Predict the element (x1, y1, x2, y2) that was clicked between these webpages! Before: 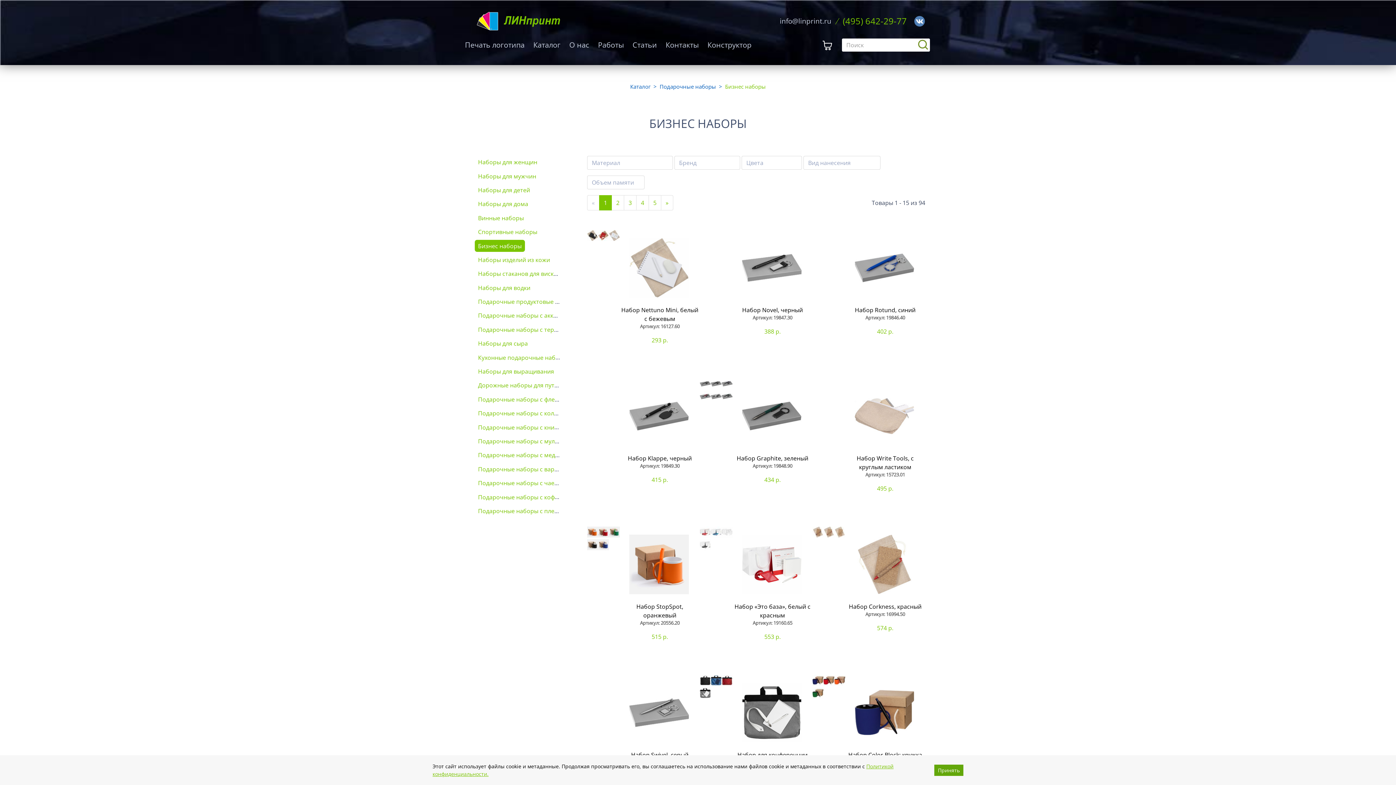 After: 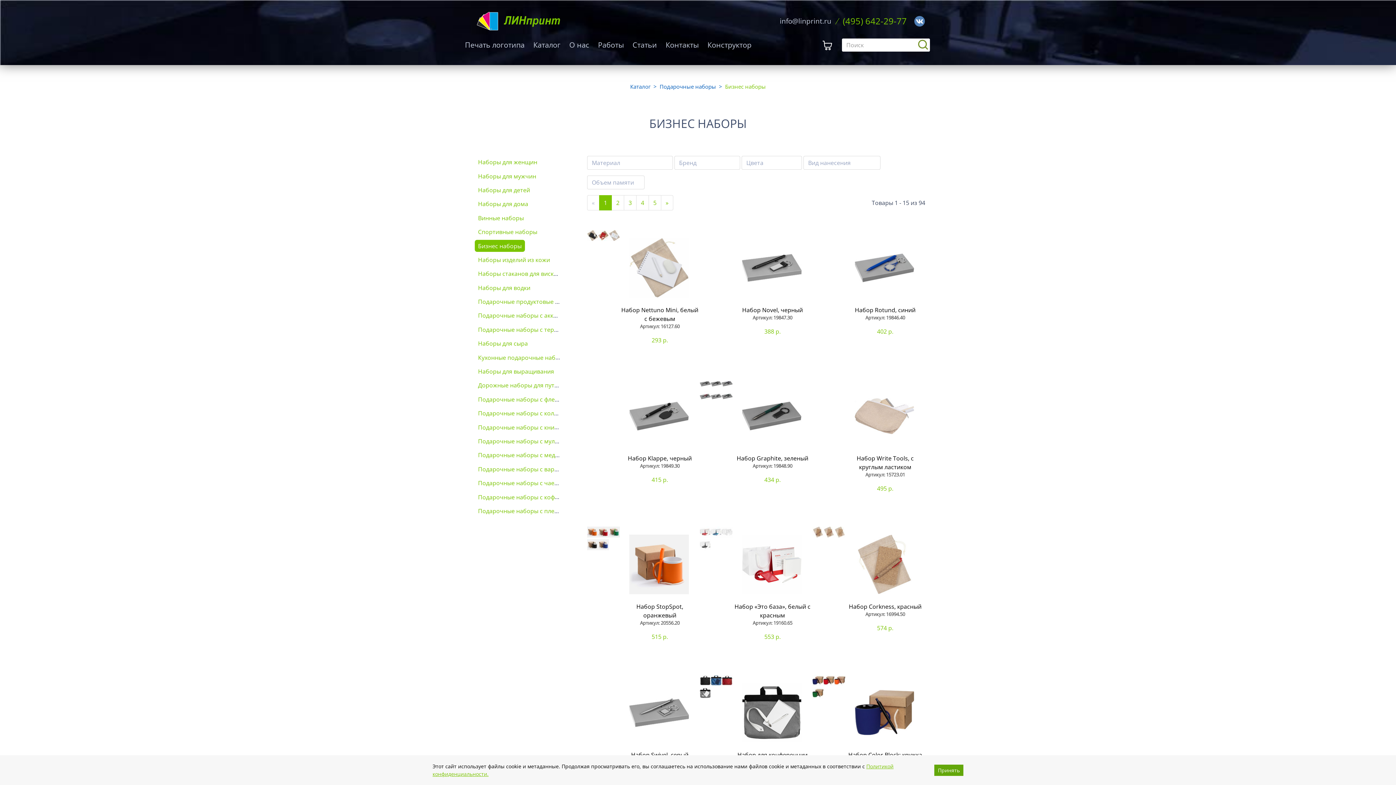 Action: bbox: (914, 12, 925, 29)